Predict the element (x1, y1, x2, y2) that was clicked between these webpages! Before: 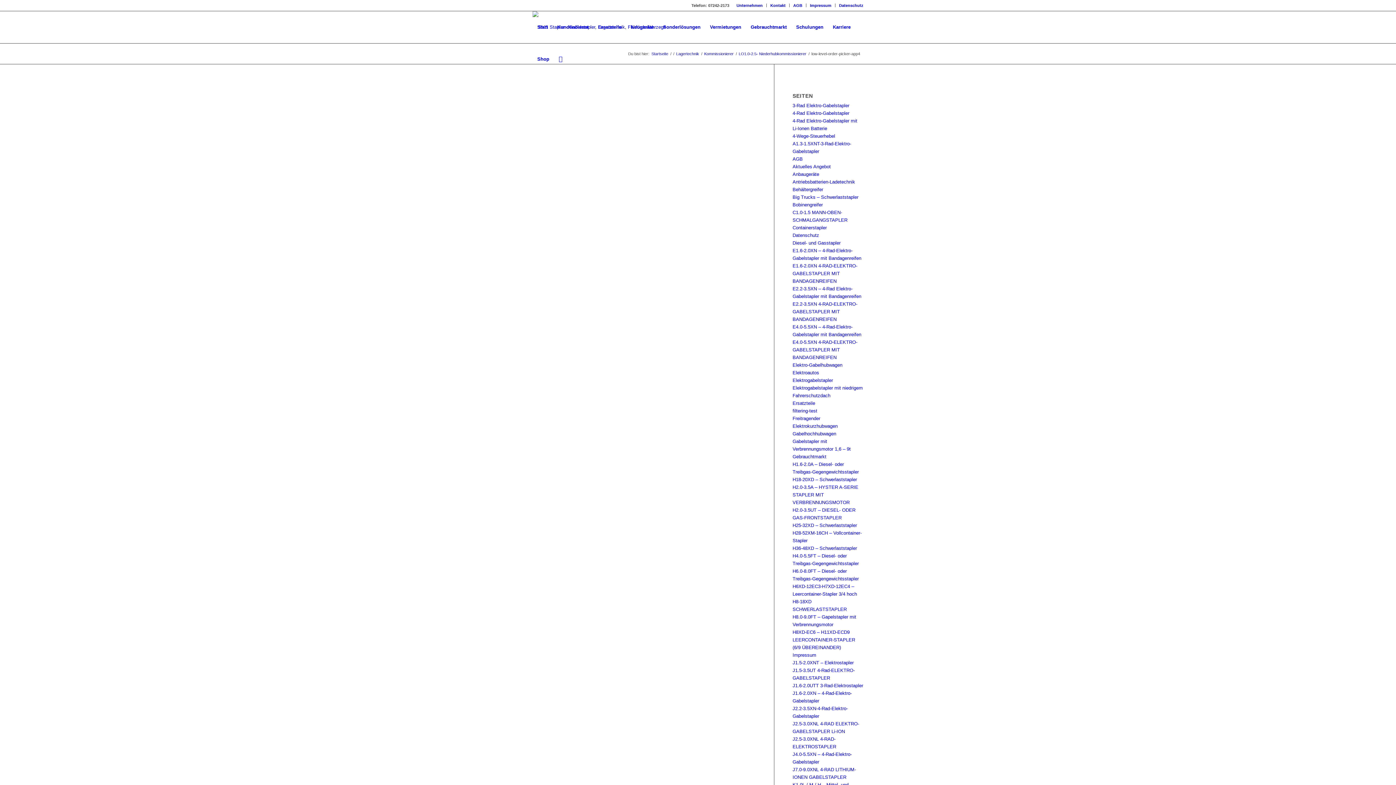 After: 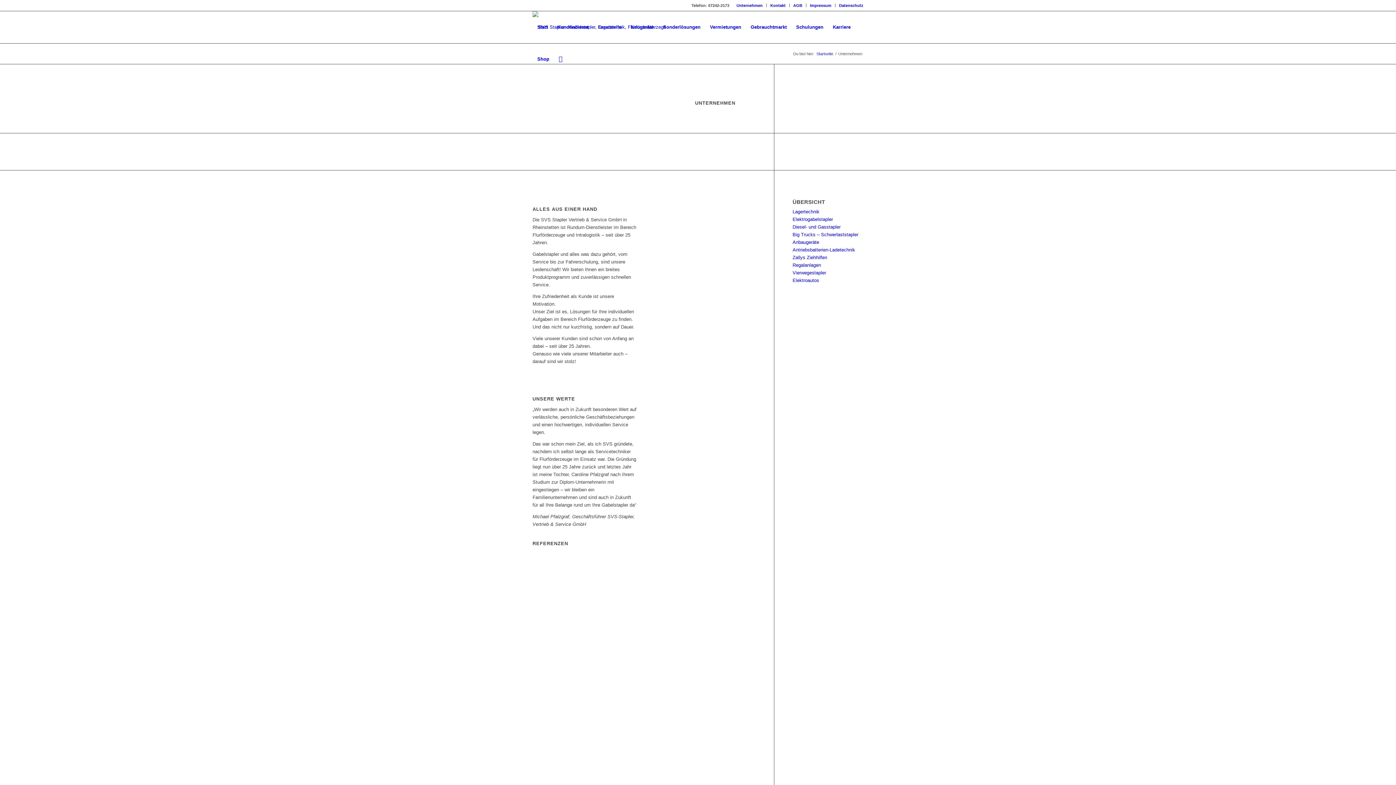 Action: label: Unternehmen bbox: (736, 0, 762, 10)